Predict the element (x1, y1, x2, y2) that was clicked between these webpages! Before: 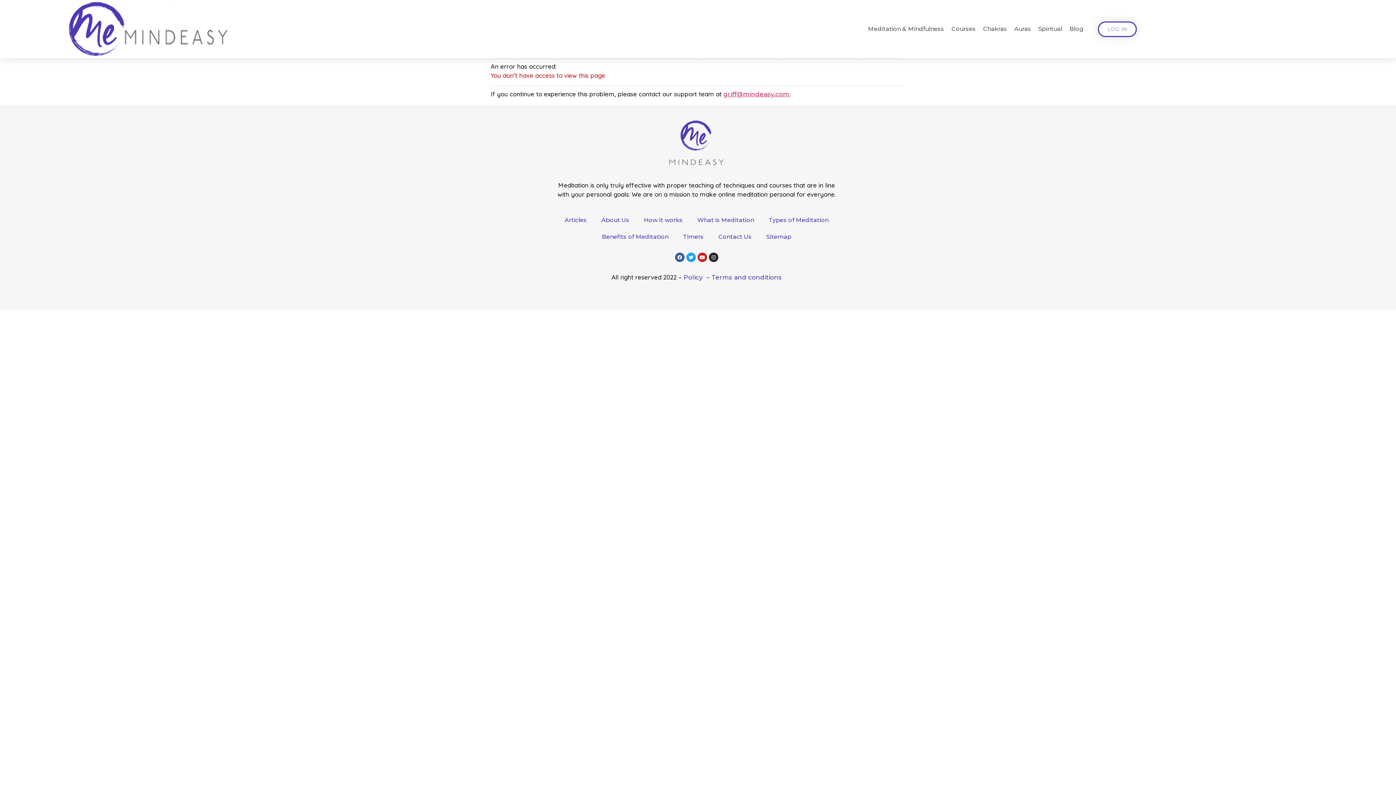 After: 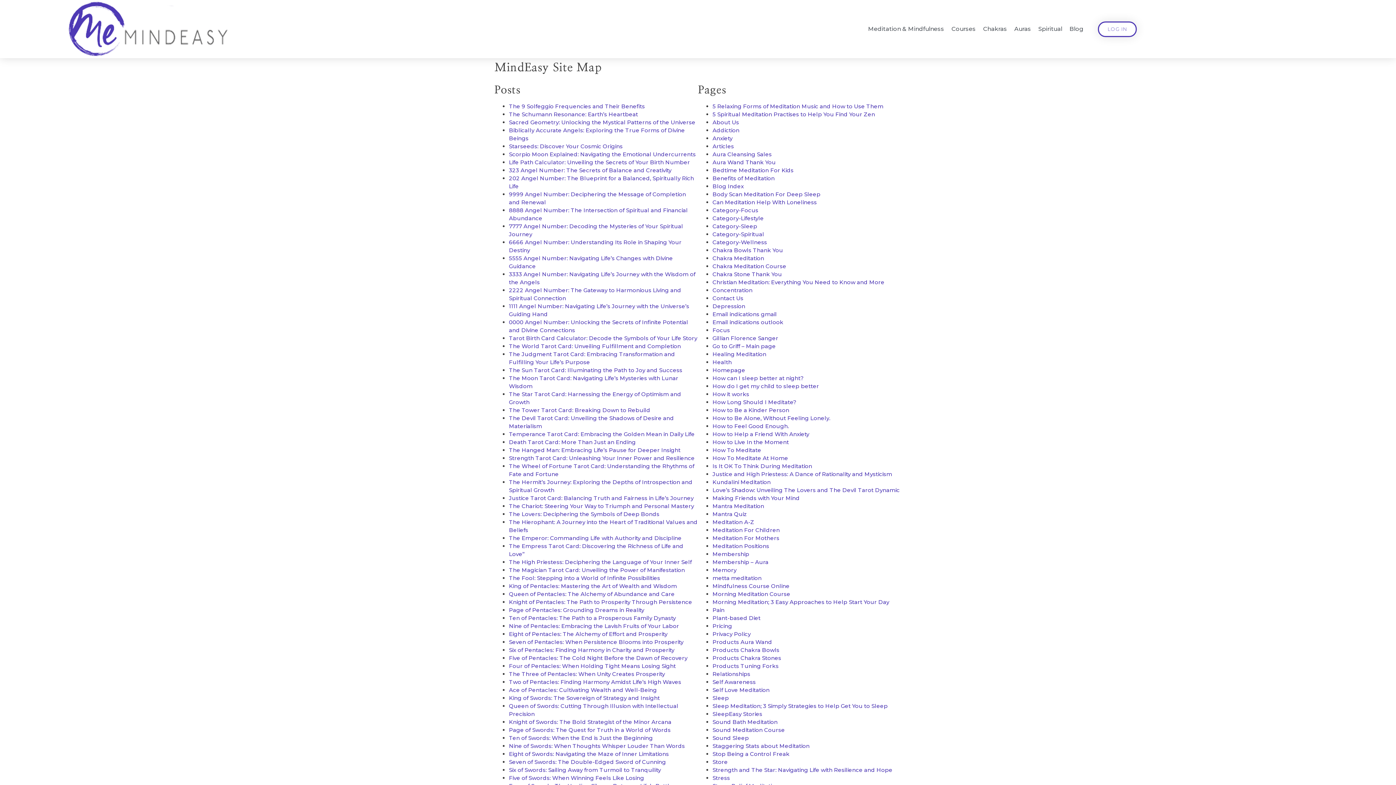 Action: label: Sitemap bbox: (759, 228, 798, 245)